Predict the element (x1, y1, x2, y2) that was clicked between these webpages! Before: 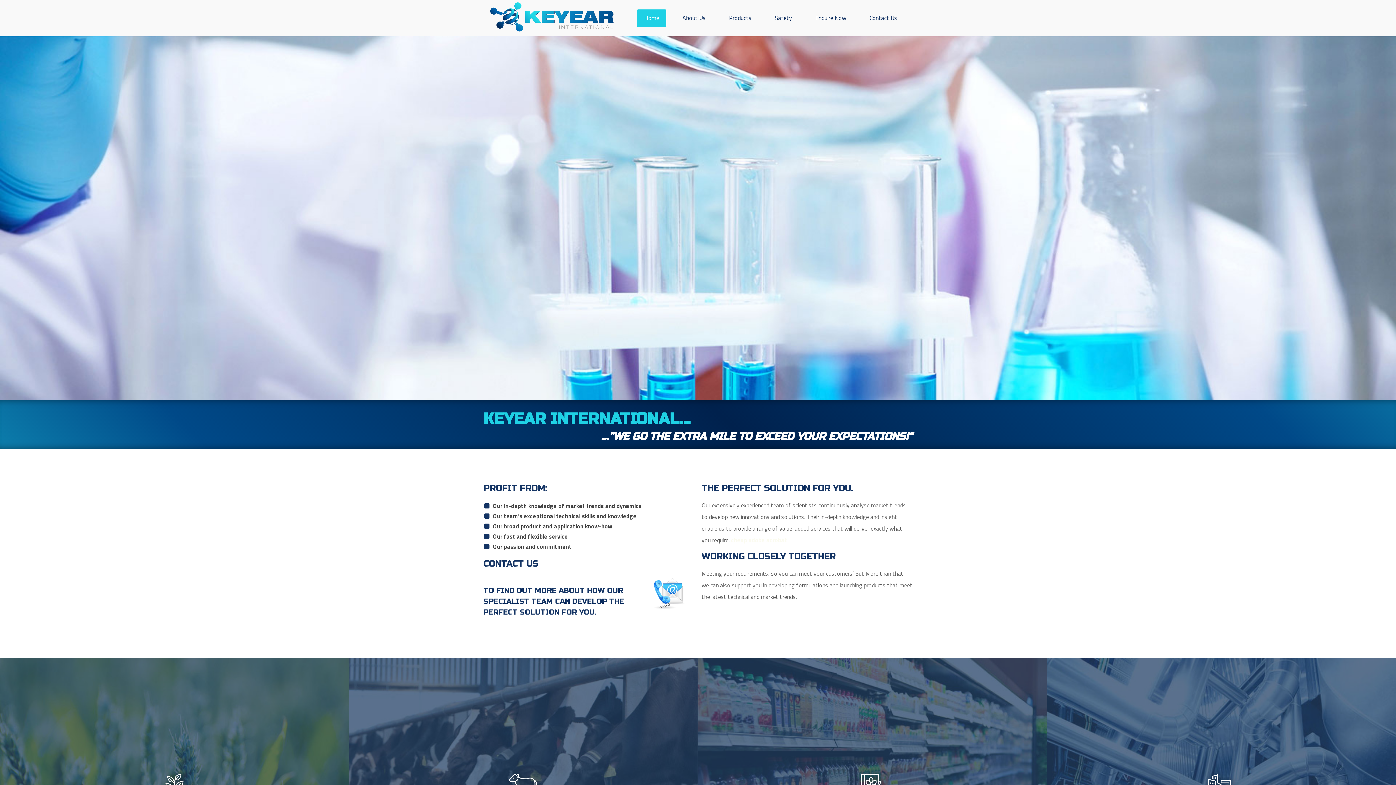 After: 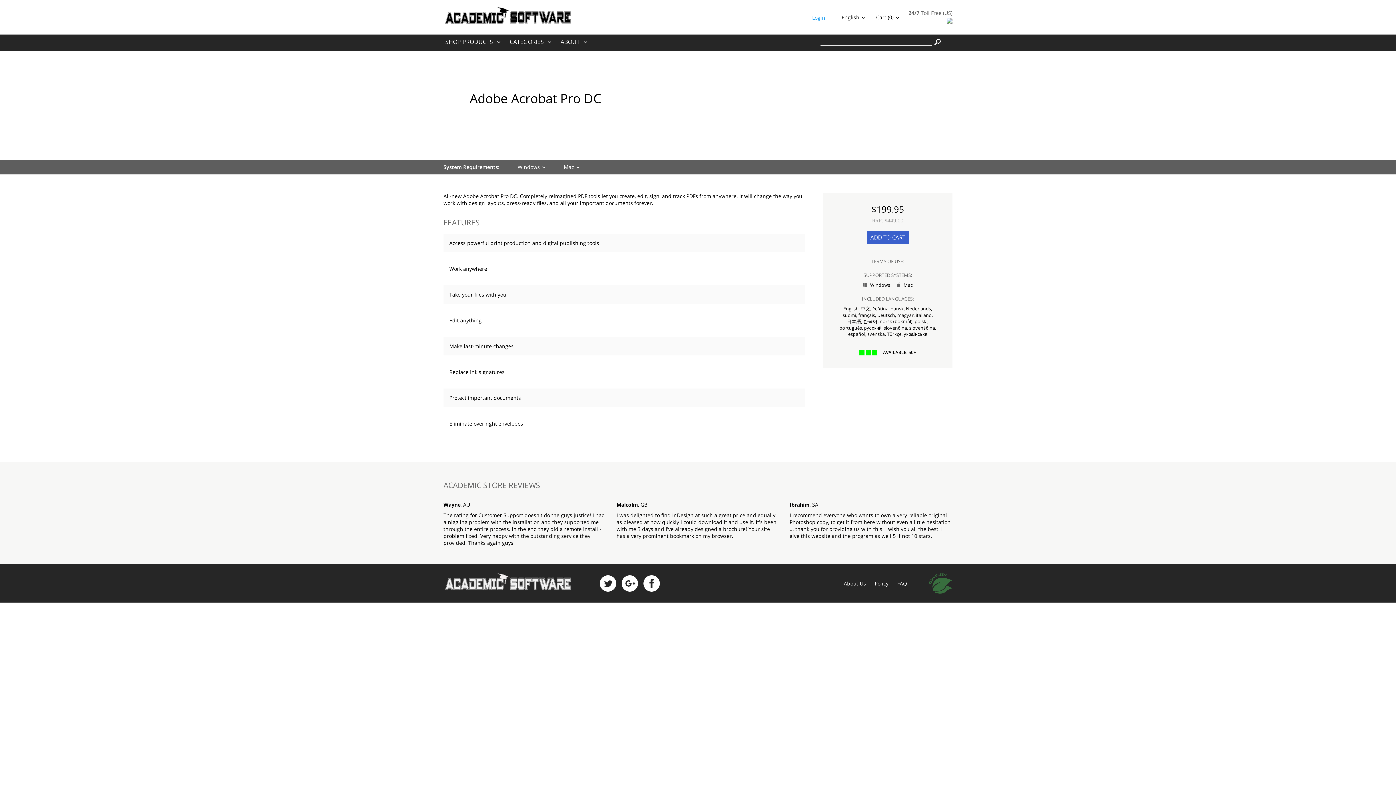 Action: bbox: (731, 535, 787, 544) label: cheap adobe acrobat